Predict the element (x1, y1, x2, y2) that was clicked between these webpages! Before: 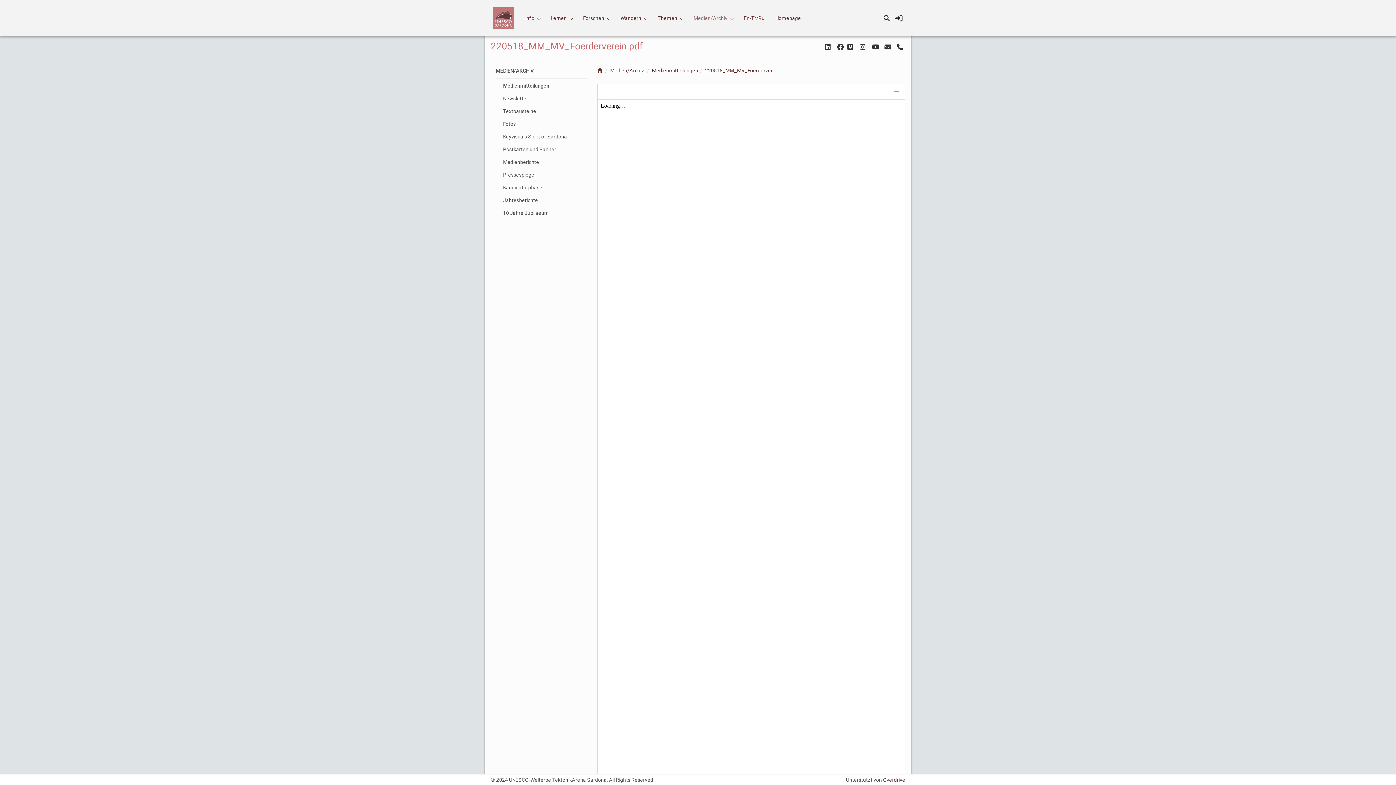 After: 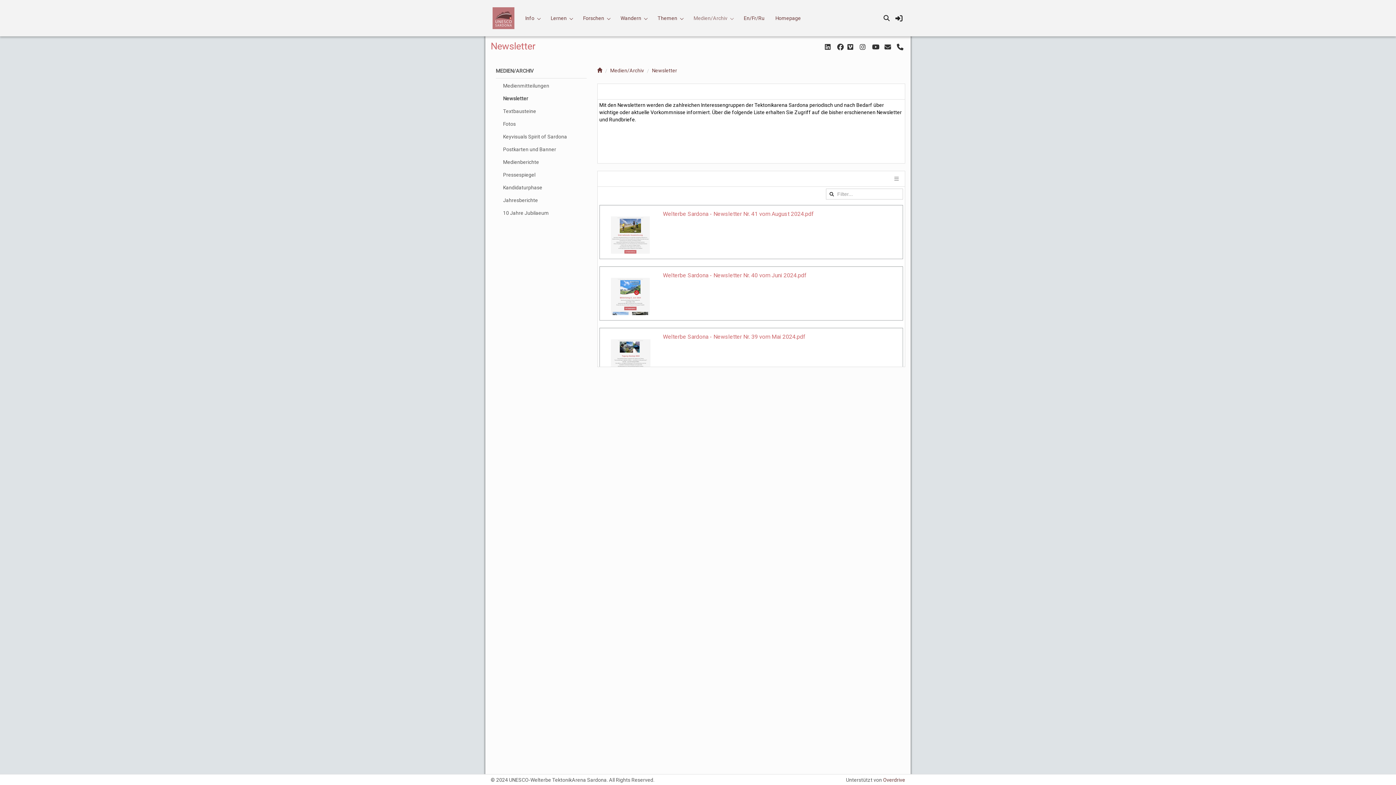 Action: bbox: (501, 93, 586, 104) label: Newsletter